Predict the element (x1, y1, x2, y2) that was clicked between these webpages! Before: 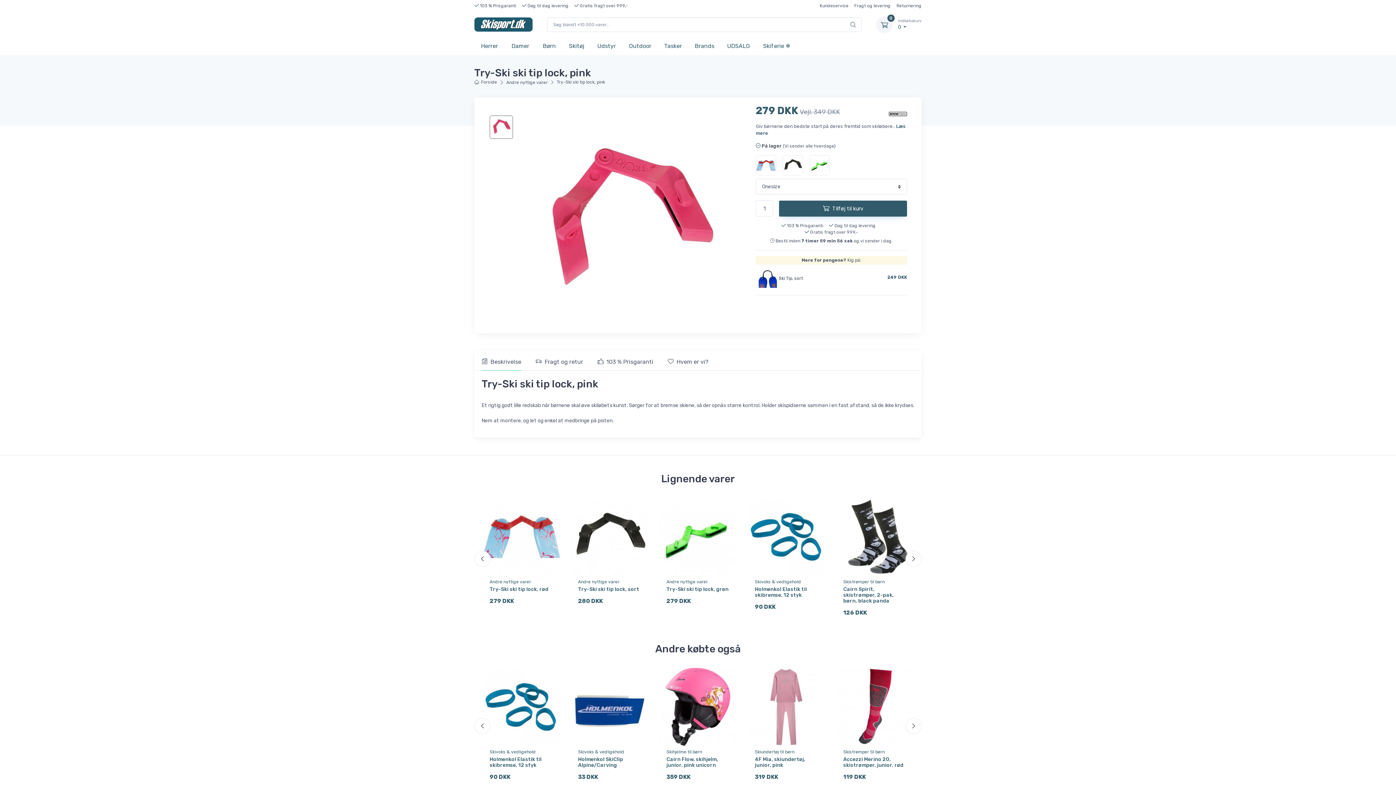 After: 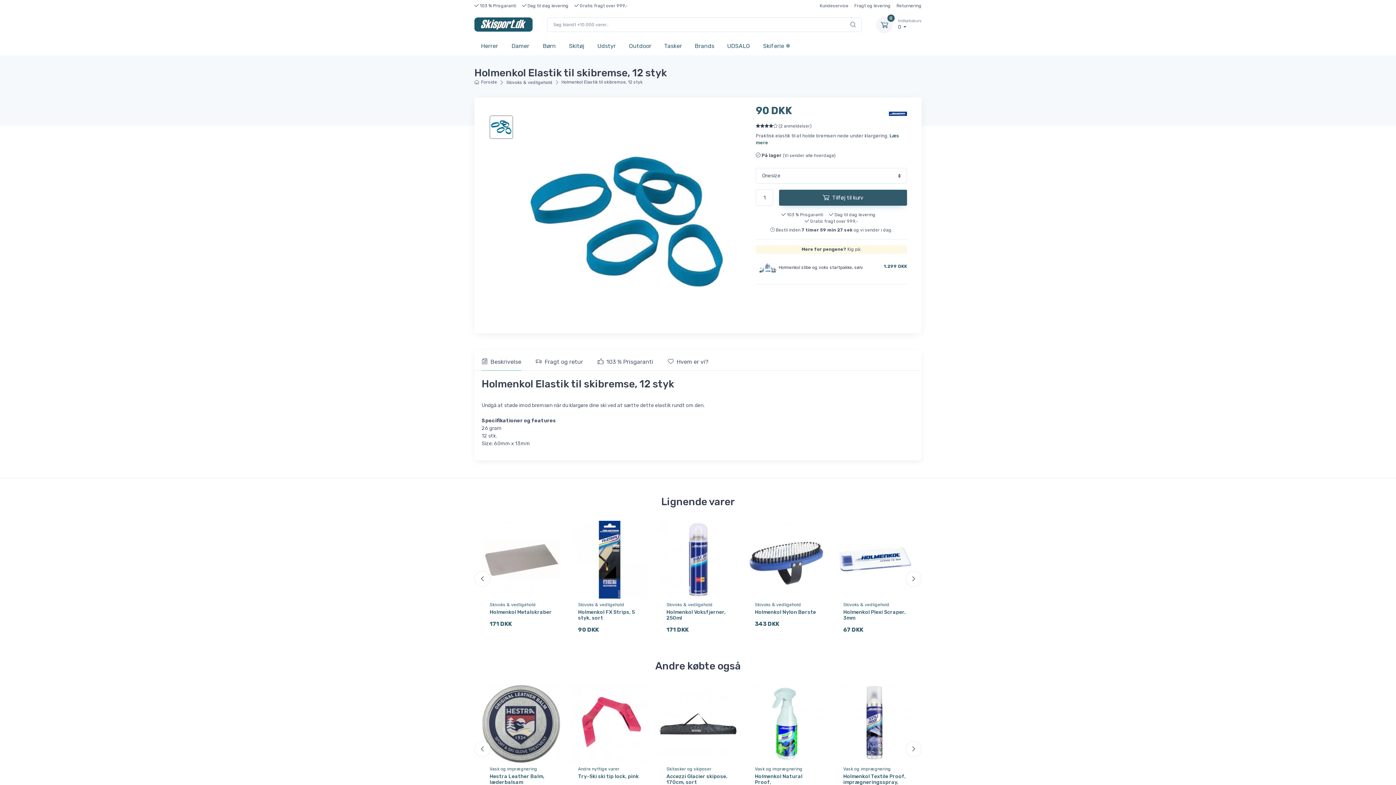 Action: label: Holmenkol Elastik til skibremse, 12 styk bbox: (489, 756, 541, 768)